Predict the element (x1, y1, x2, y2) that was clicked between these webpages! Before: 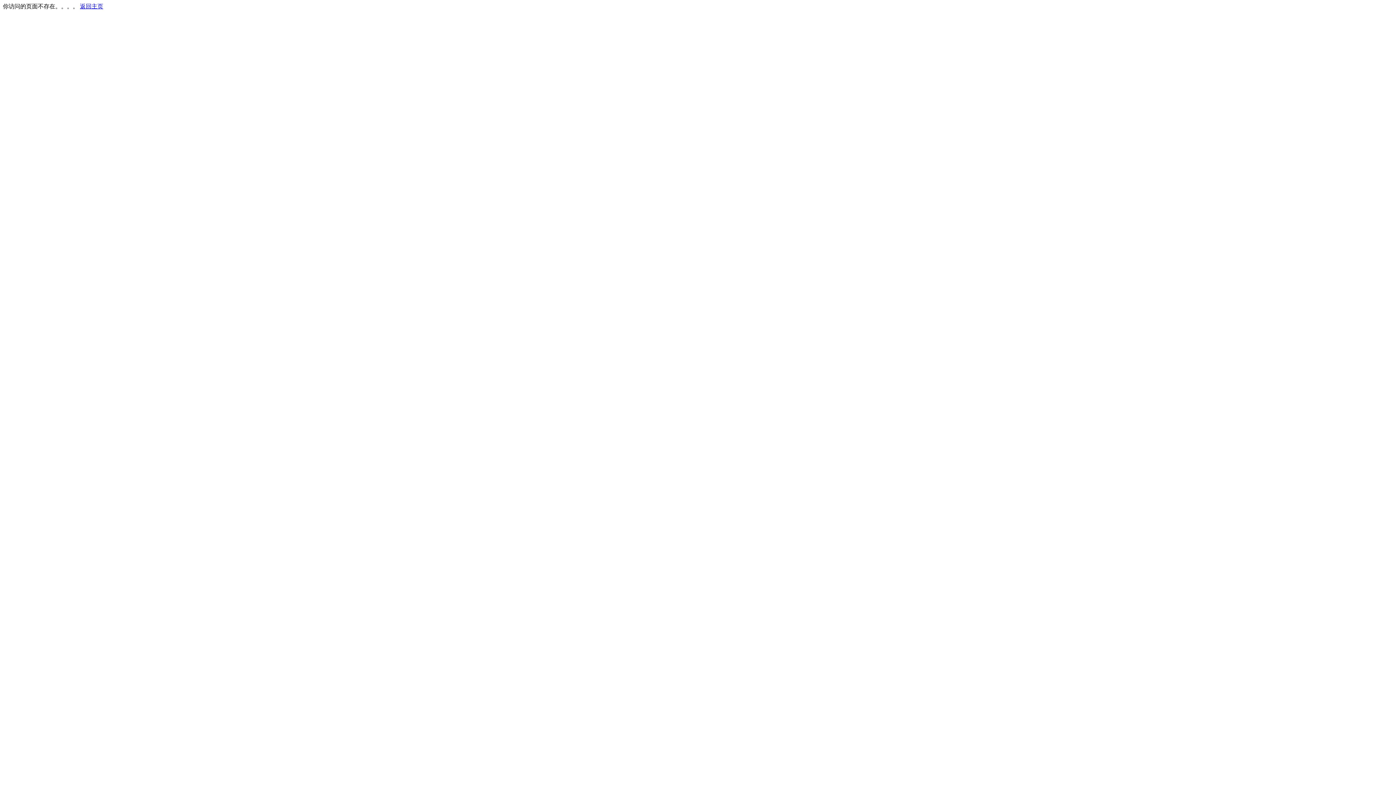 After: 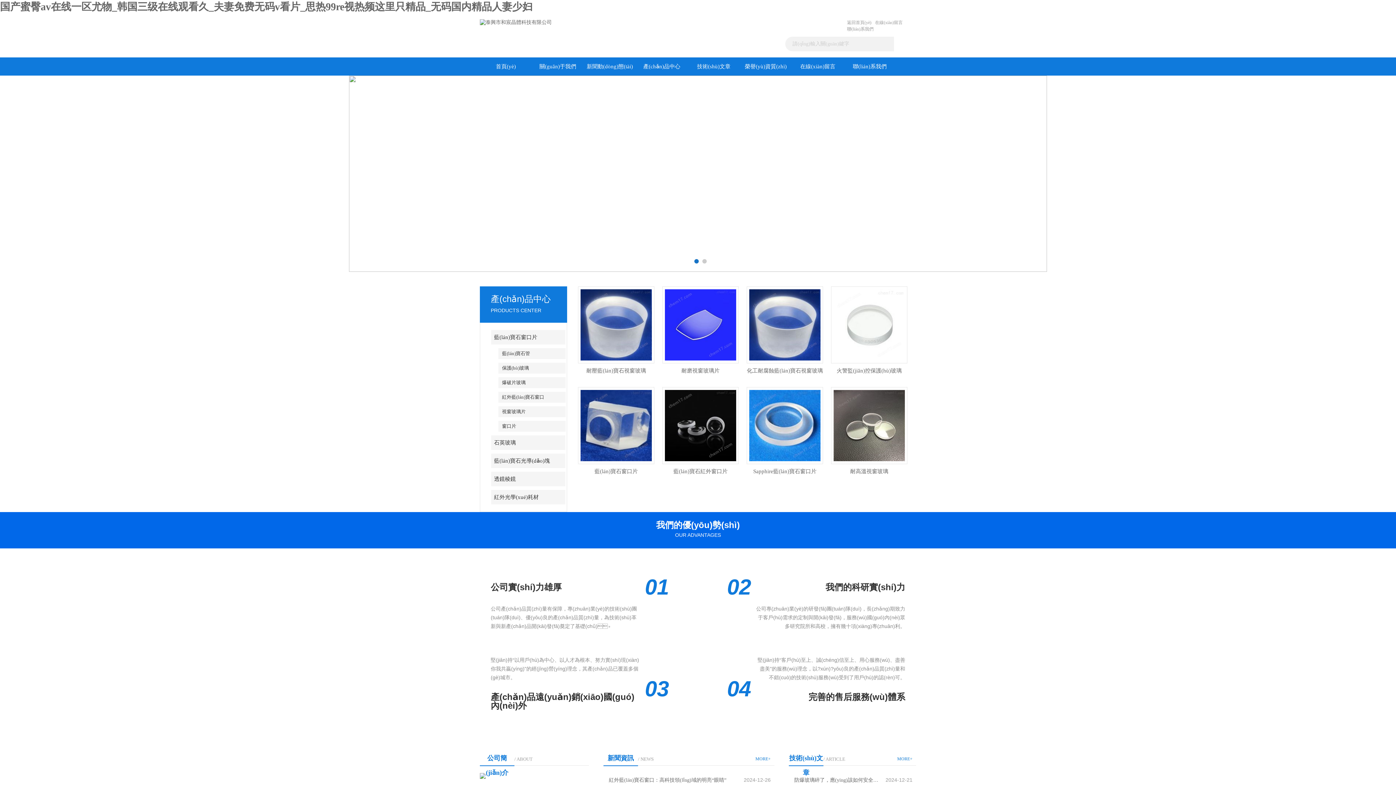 Action: label: 返回主页 bbox: (80, 3, 103, 9)